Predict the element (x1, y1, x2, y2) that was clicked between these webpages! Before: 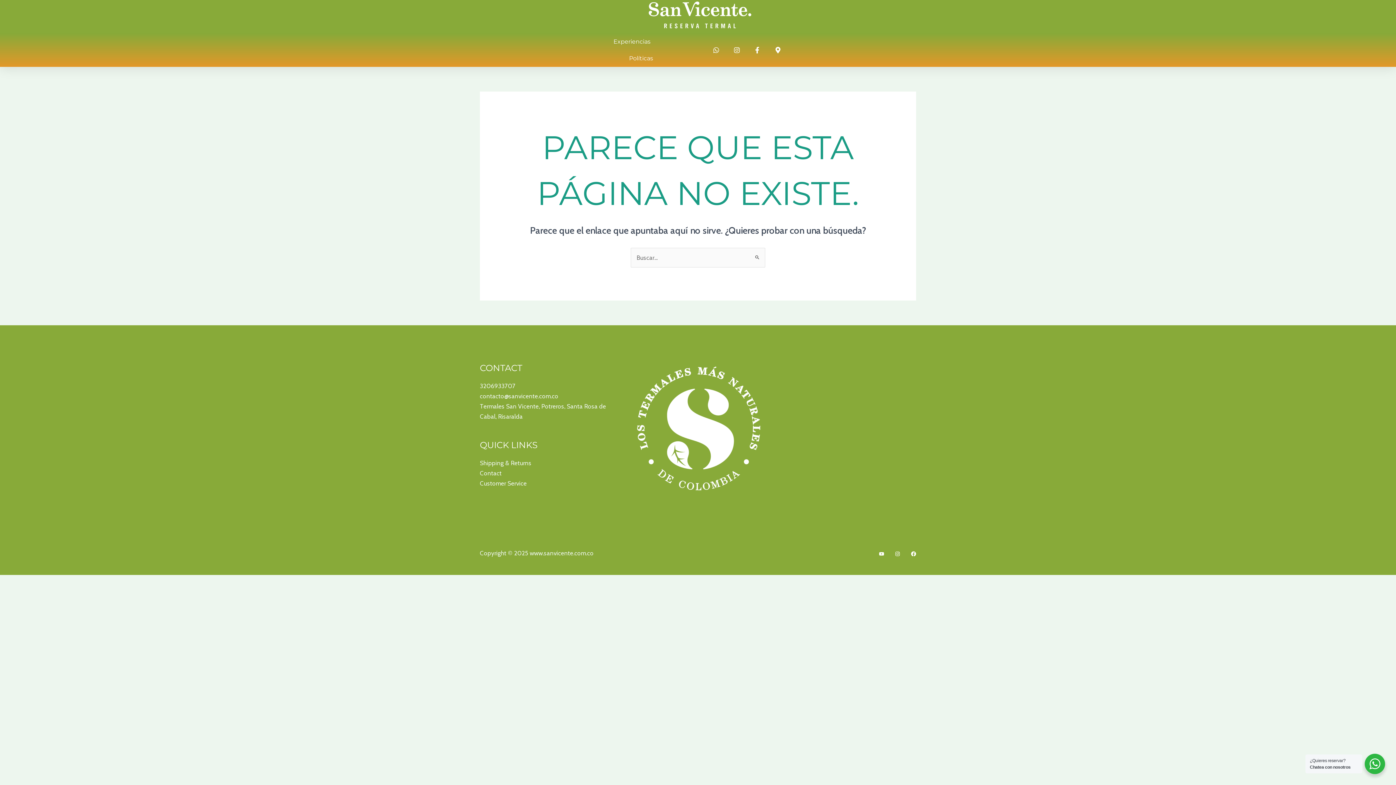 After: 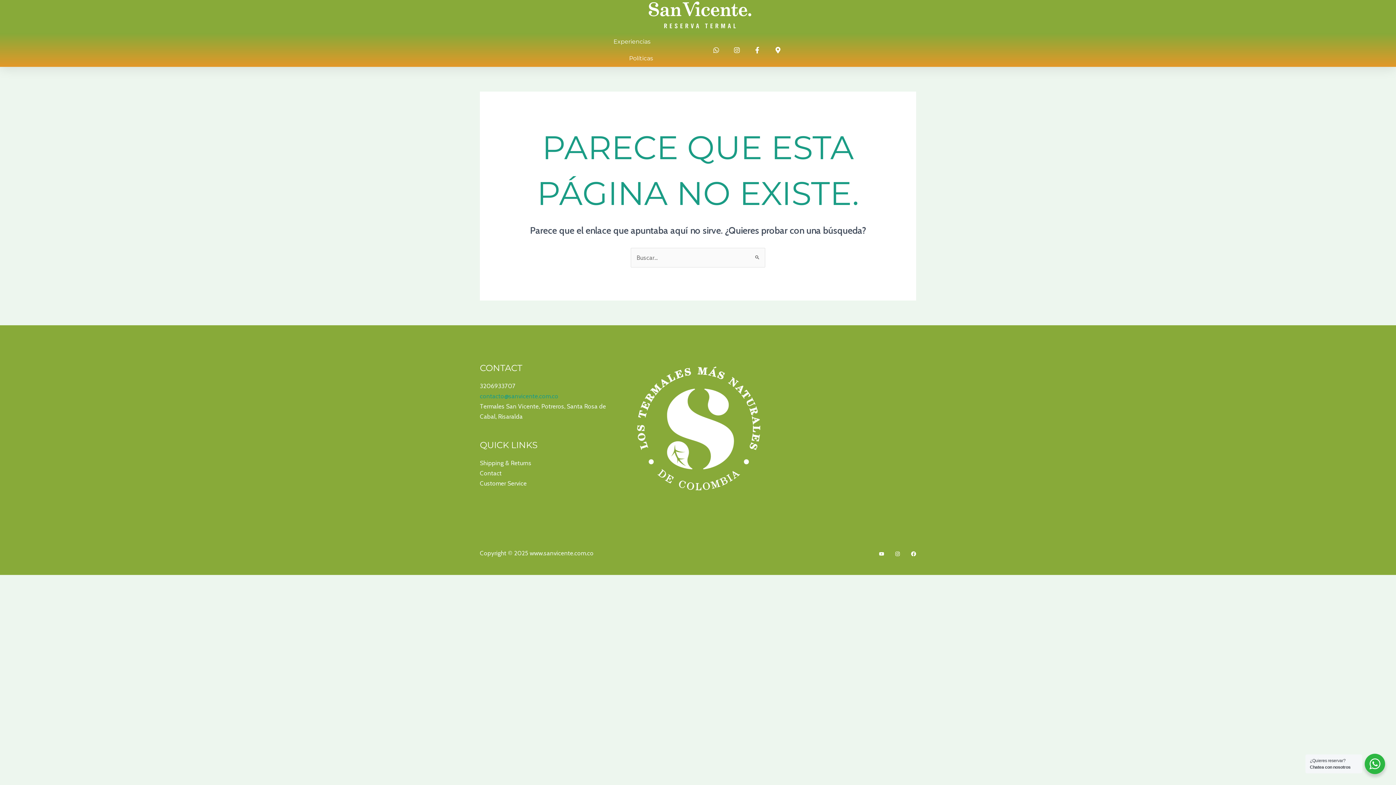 Action: bbox: (480, 392, 558, 399) label: contacto@sanvicente.com.co